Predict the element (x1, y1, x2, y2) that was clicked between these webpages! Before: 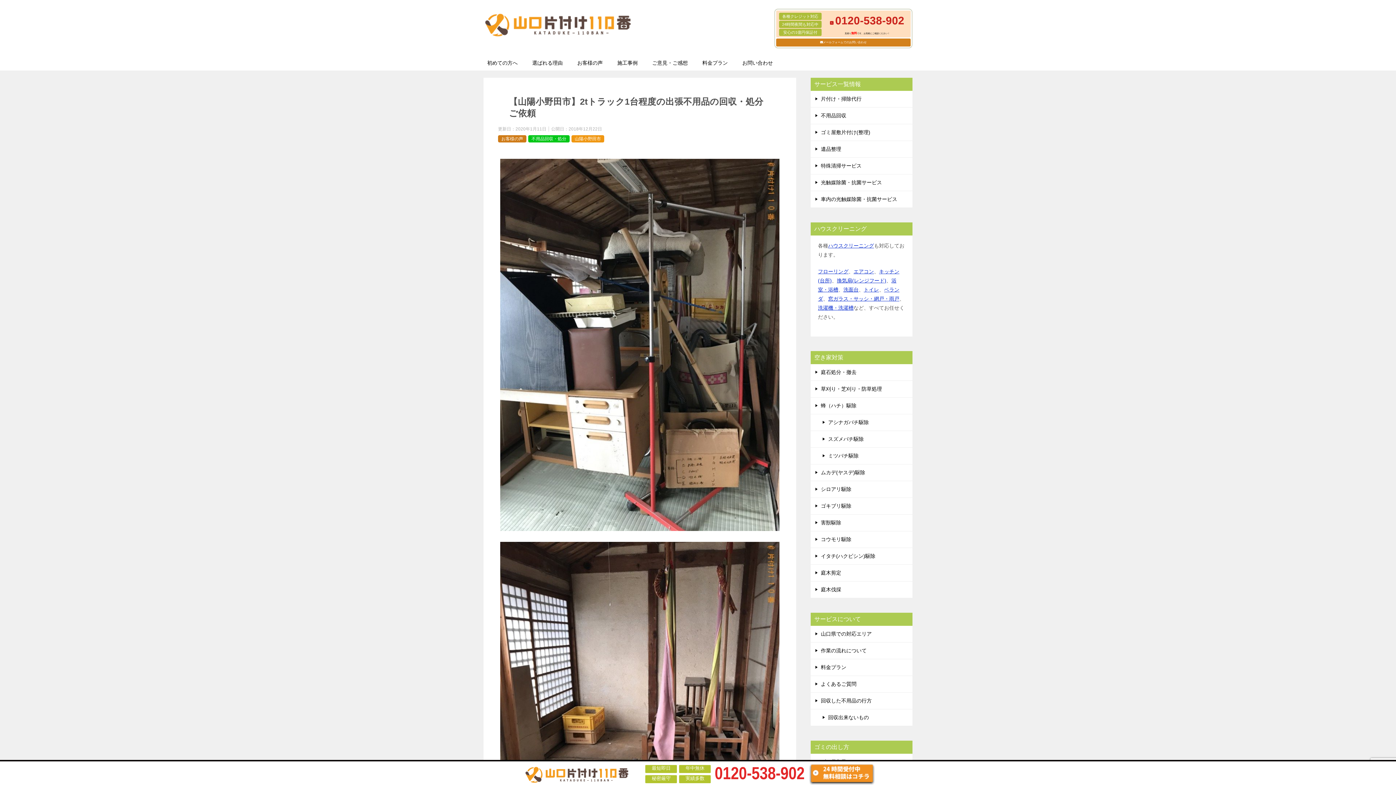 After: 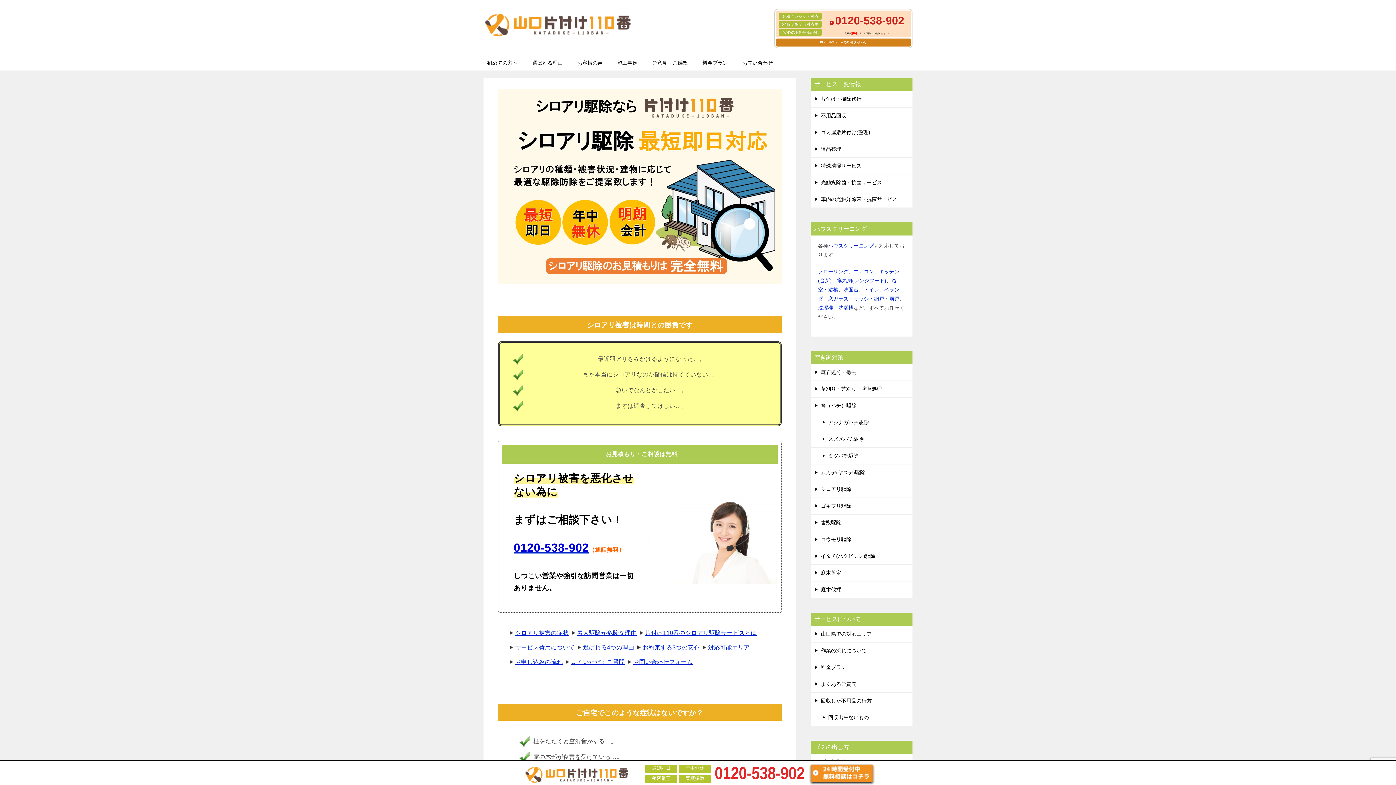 Action: bbox: (810, 481, 912, 497) label: シロアリ駆除